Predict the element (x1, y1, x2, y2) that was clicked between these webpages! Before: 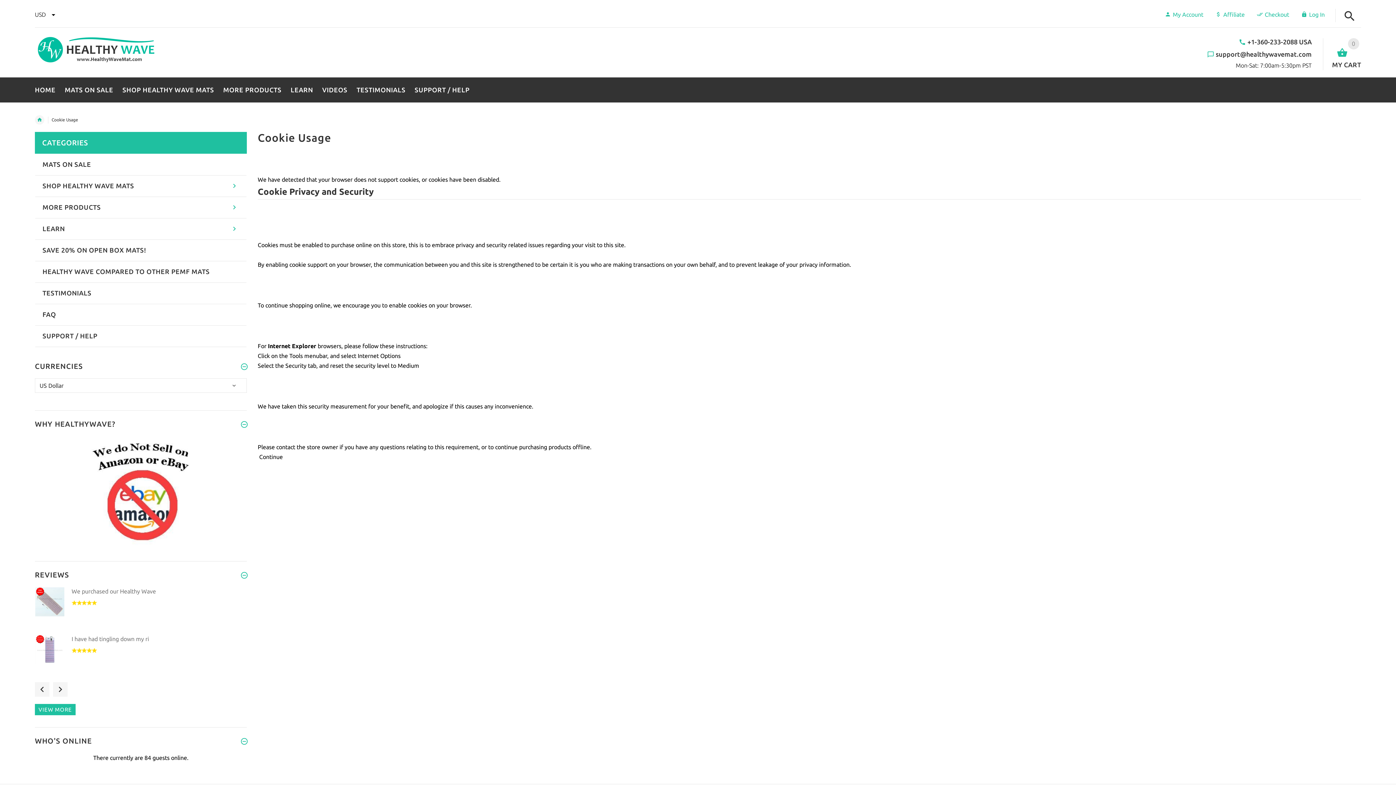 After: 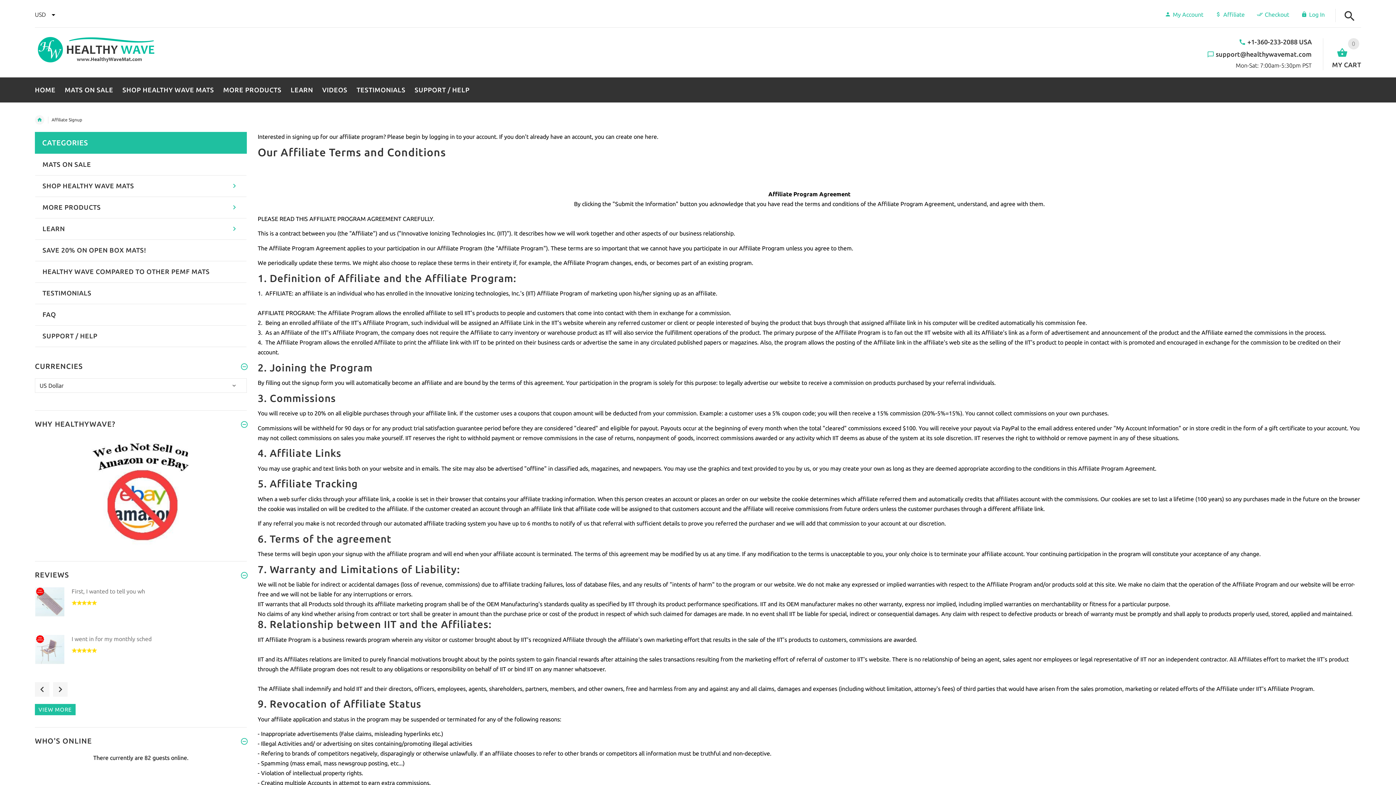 Action: bbox: (1215, 11, 1245, 17) label: Affiliate